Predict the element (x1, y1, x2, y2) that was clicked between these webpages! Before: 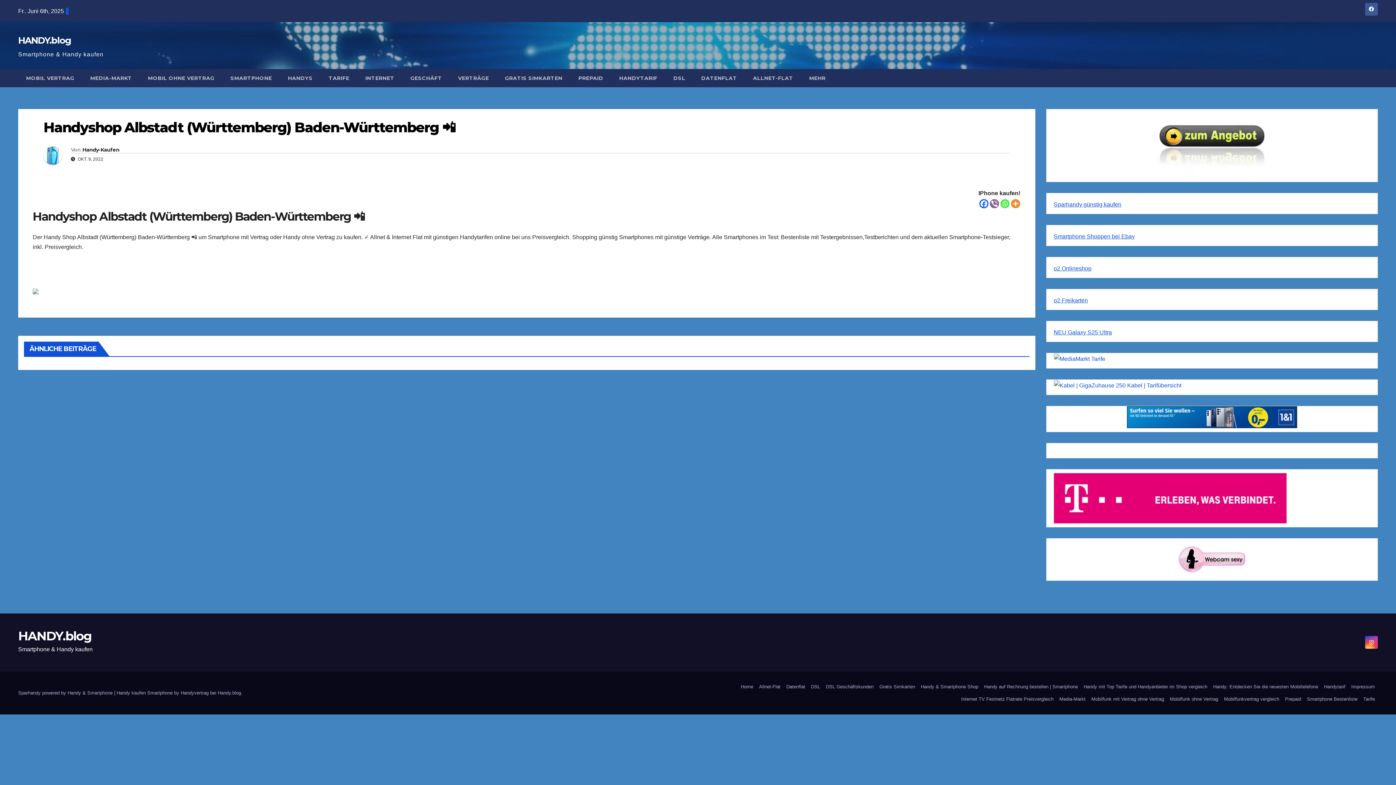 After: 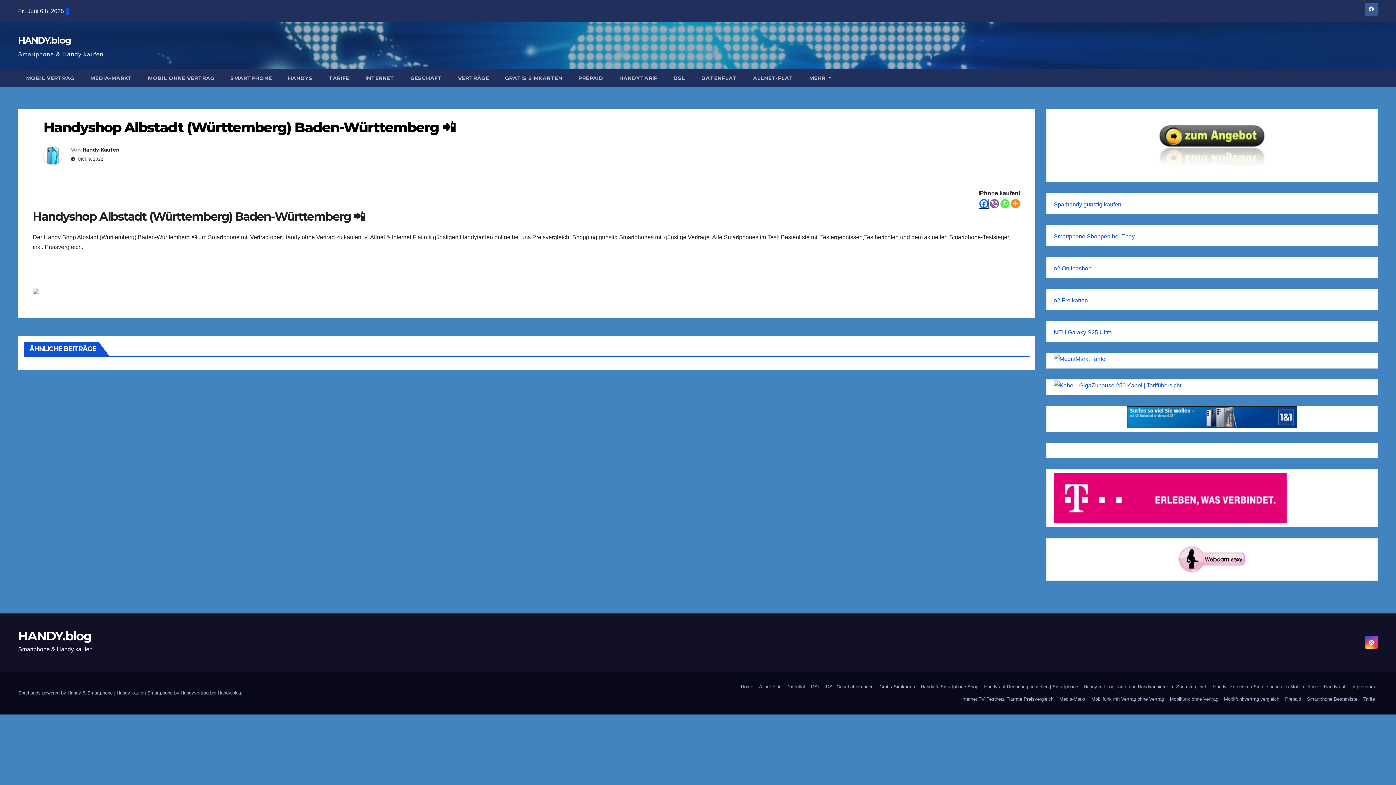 Action: label: Facebook bbox: (979, 199, 988, 208)